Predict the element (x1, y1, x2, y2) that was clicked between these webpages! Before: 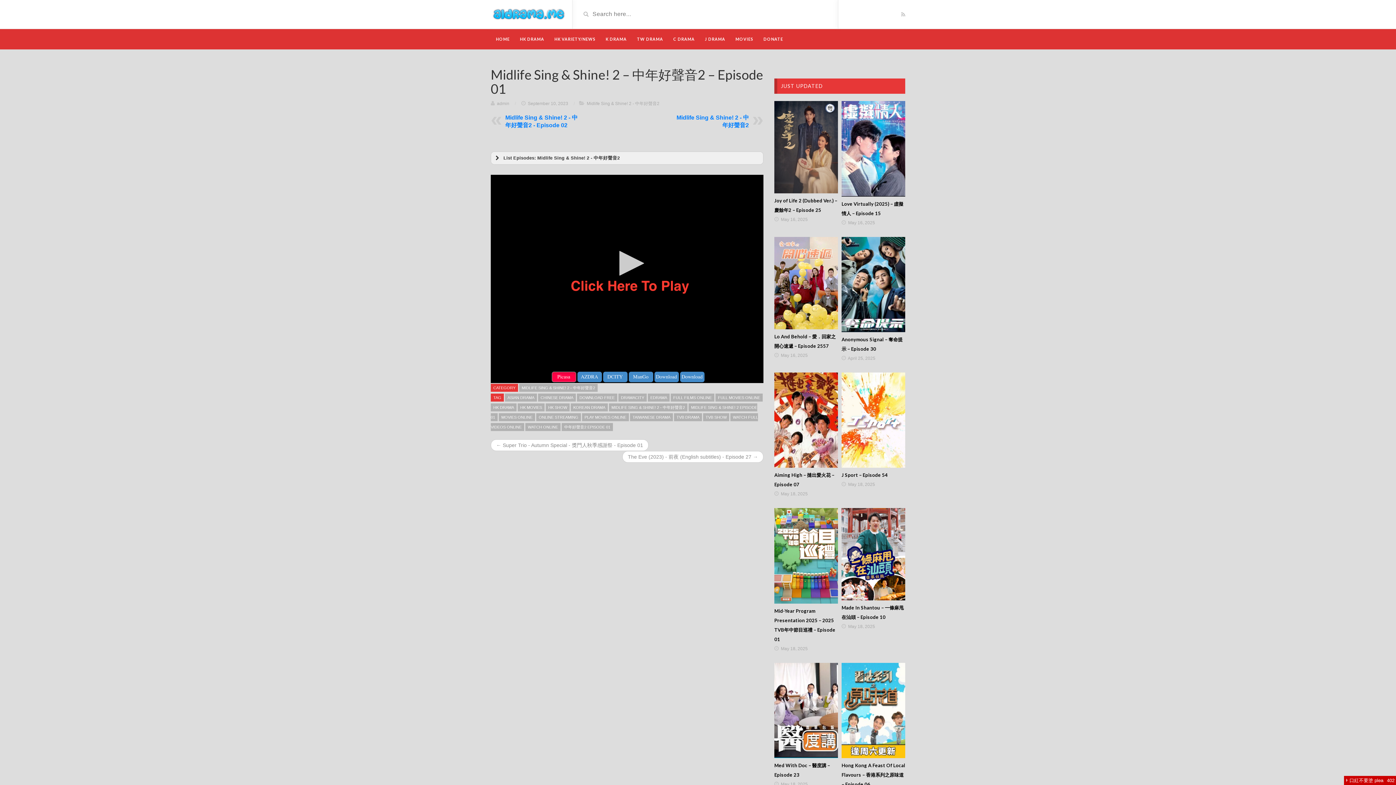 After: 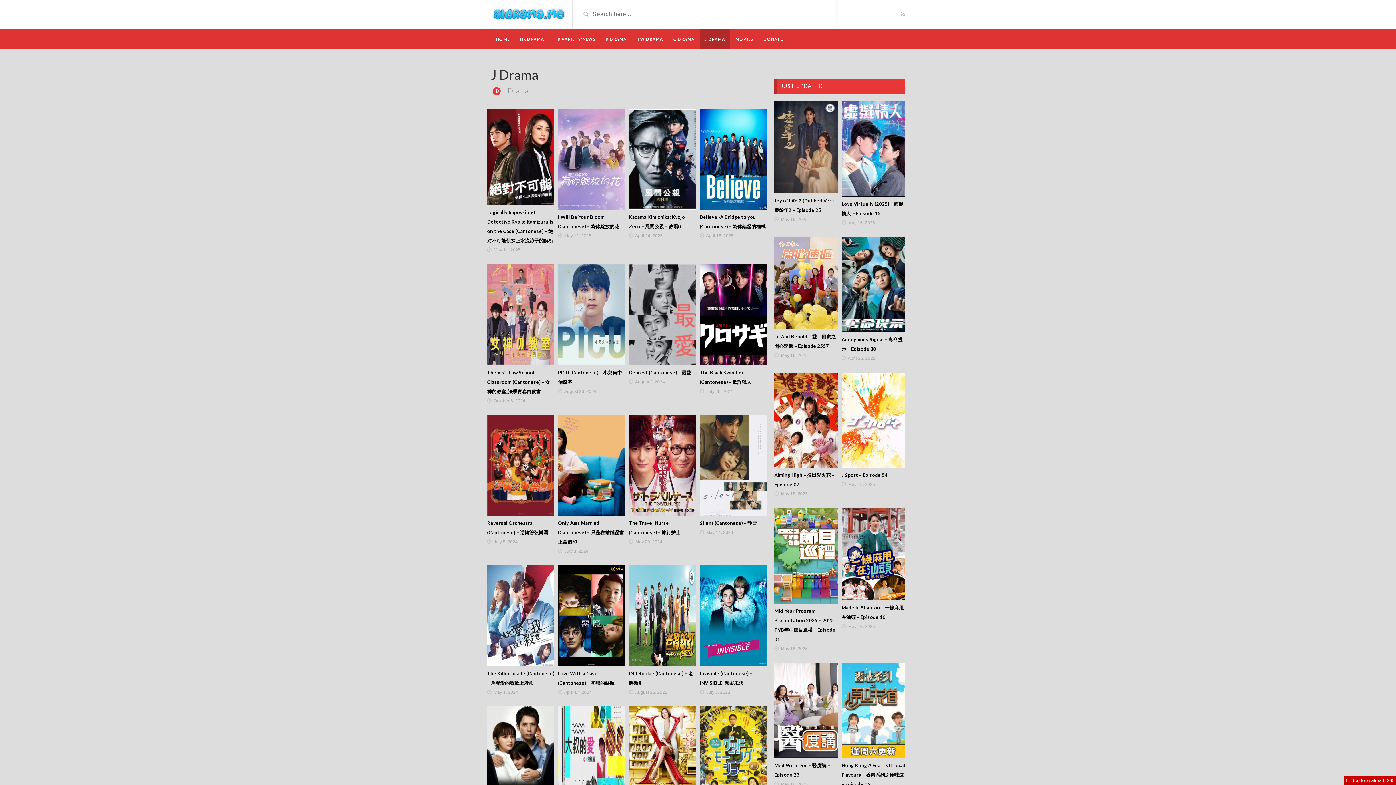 Action: bbox: (700, 29, 730, 49) label: J DRAMA